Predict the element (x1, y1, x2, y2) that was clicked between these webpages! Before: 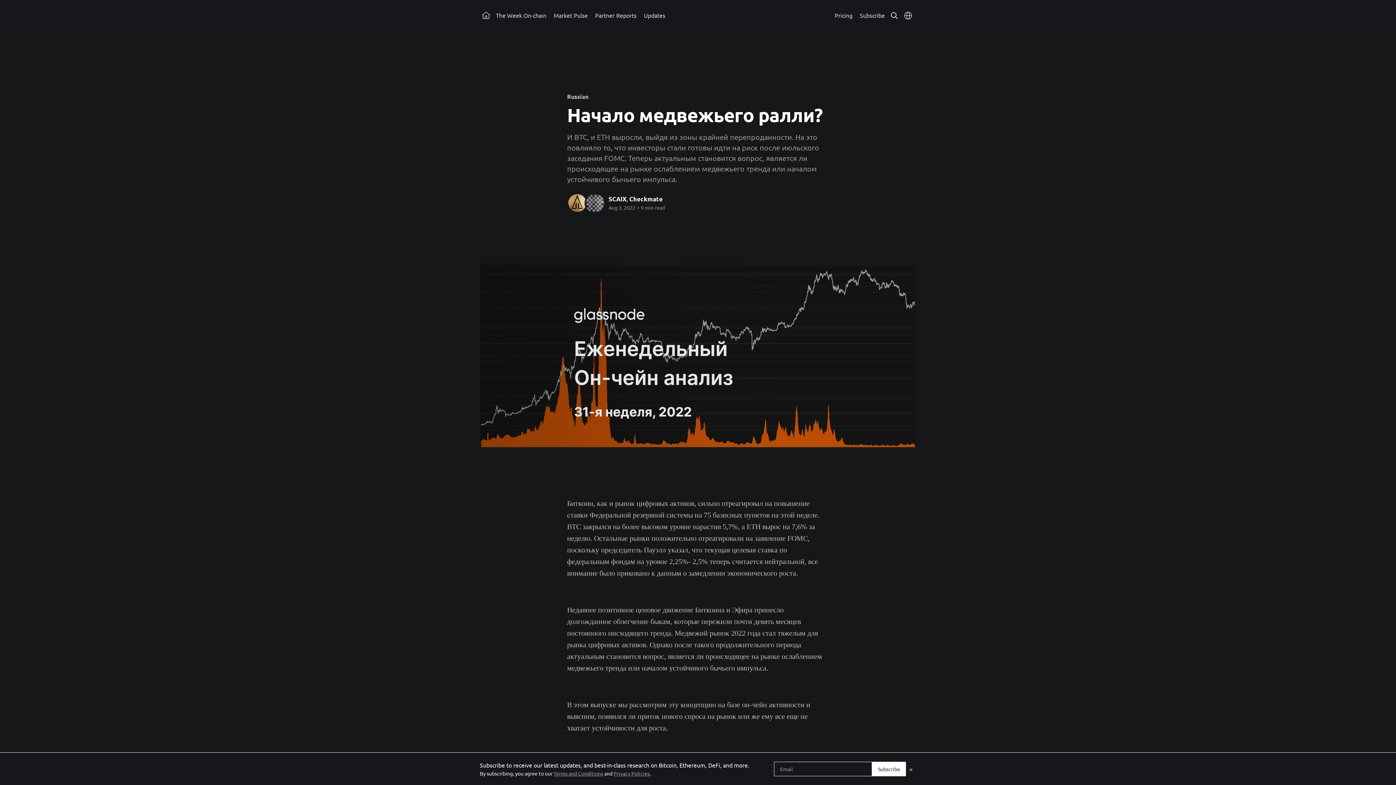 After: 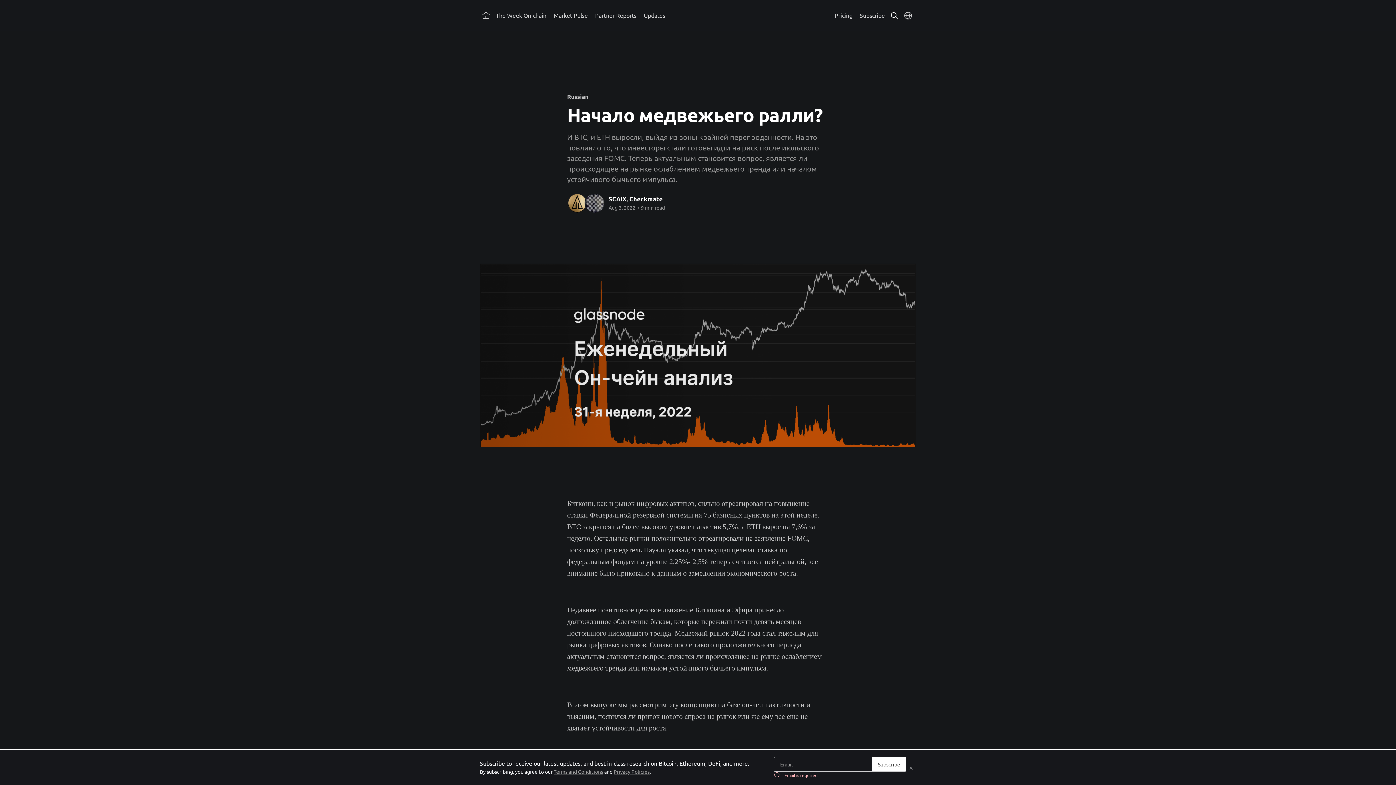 Action: label: Subscribe bbox: (872, 762, 906, 776)